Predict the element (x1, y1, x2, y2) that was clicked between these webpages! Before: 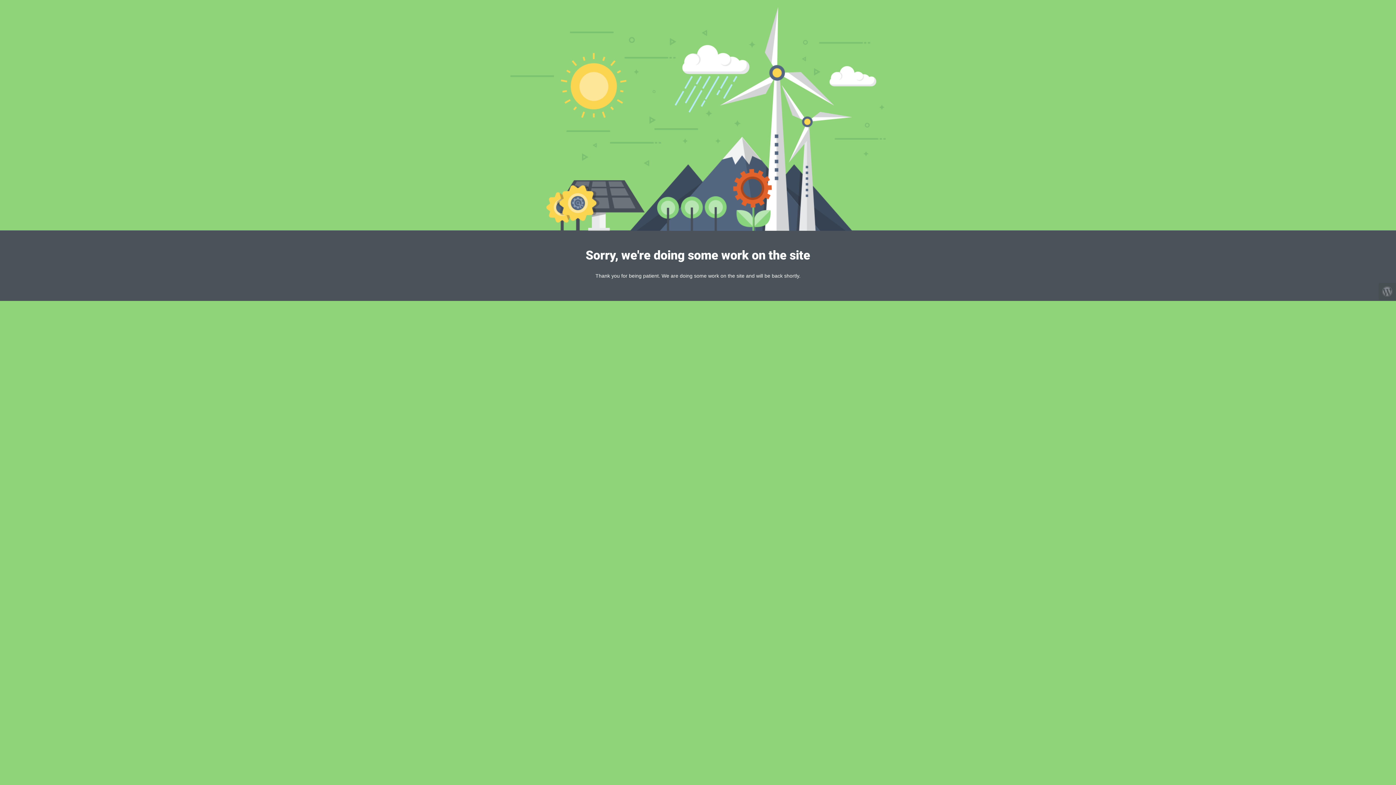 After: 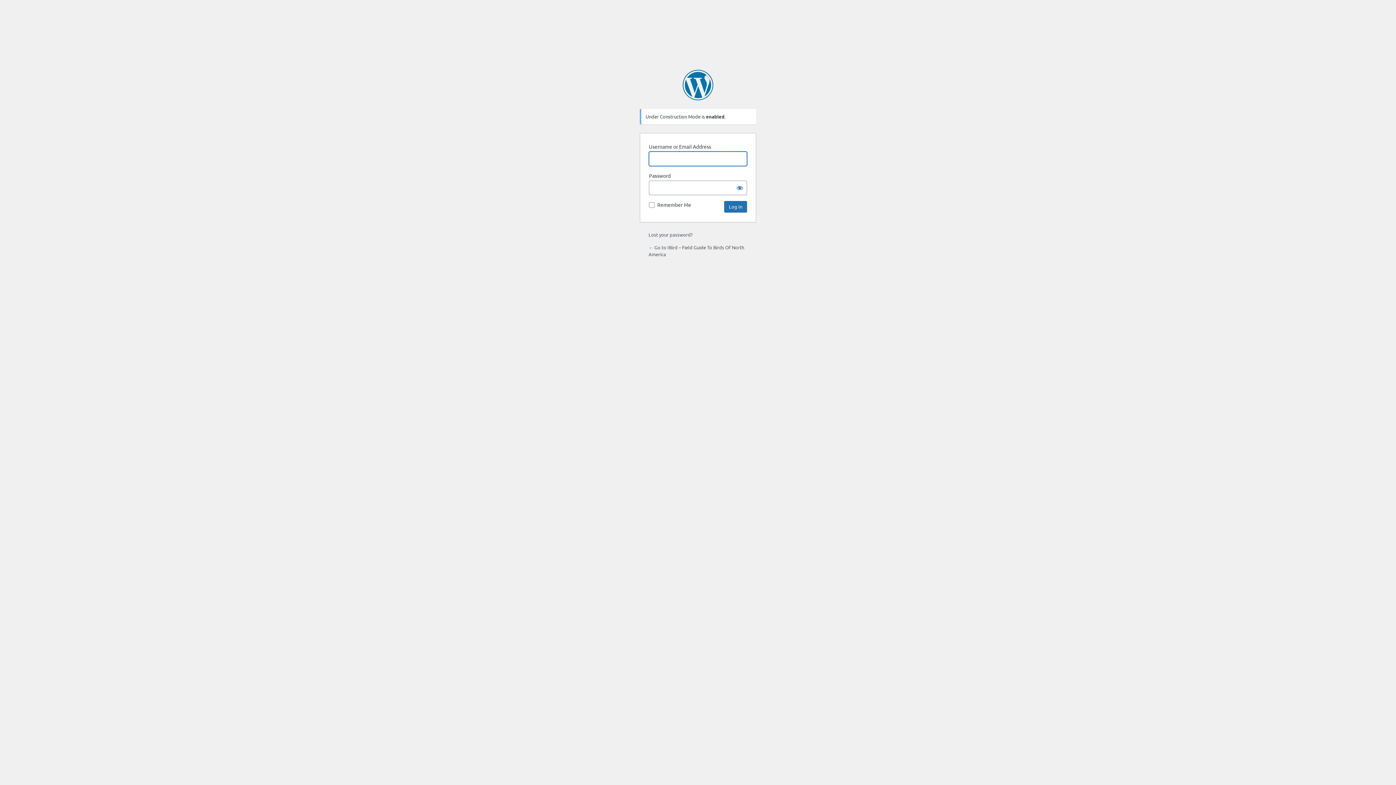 Action: bbox: (1378, 282, 1396, 300)